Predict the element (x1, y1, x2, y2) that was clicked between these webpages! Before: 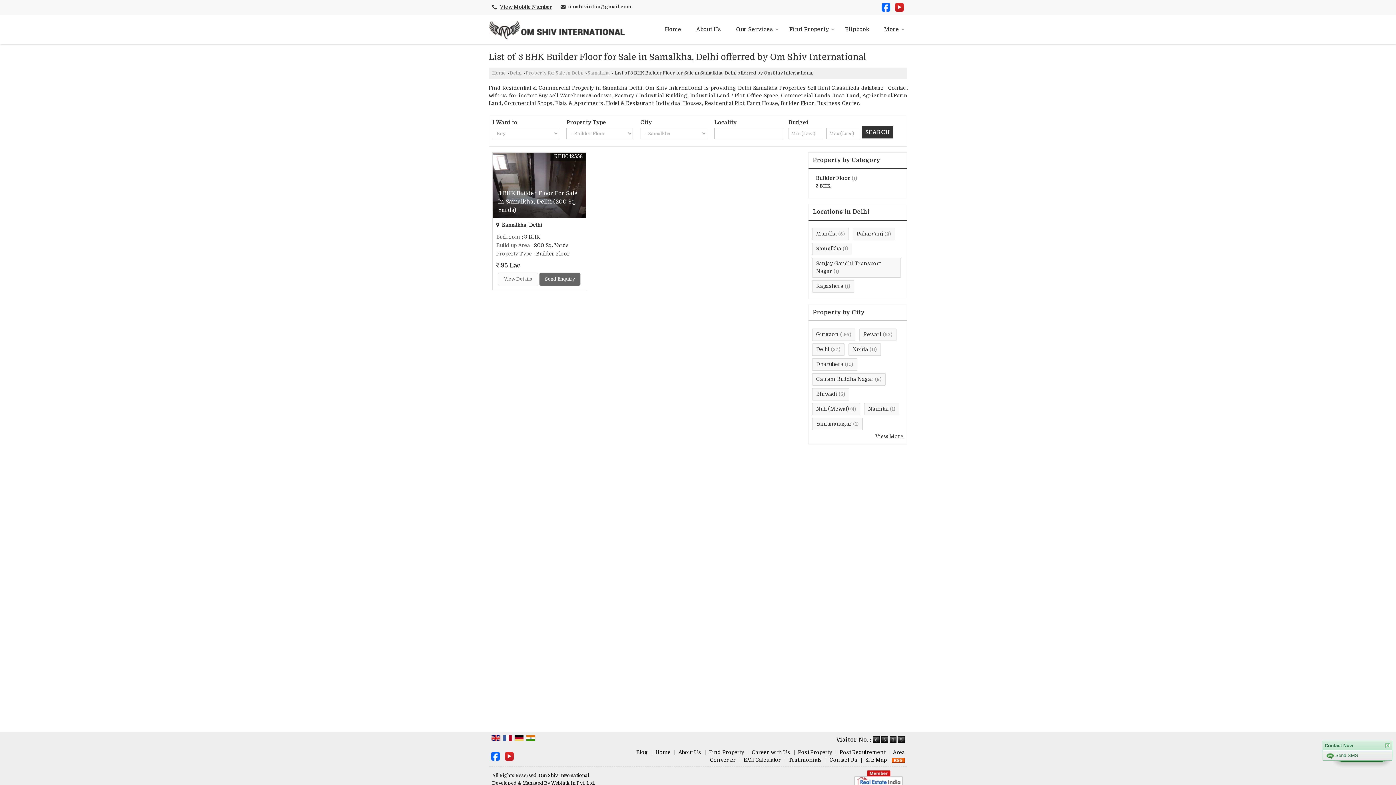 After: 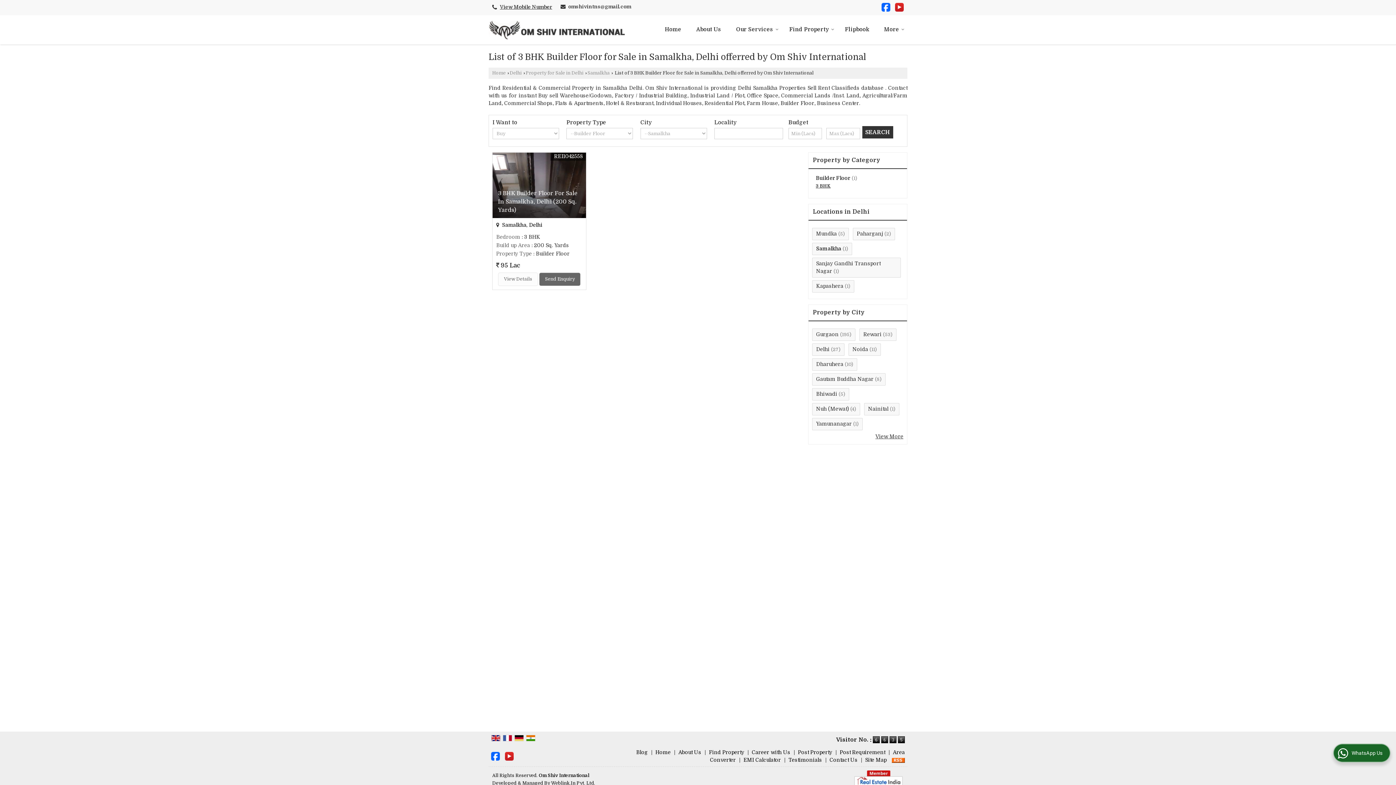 Action: bbox: (1385, 744, 1390, 749)